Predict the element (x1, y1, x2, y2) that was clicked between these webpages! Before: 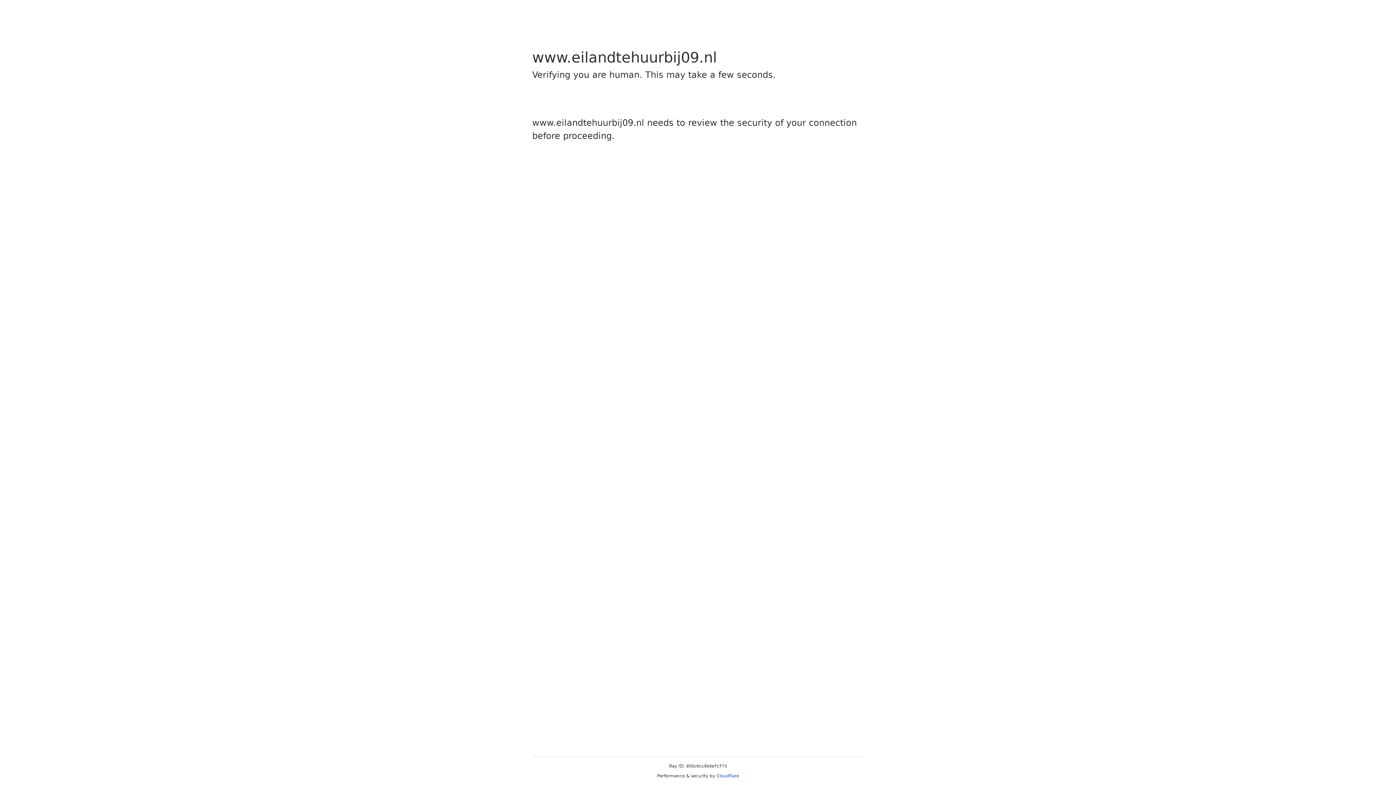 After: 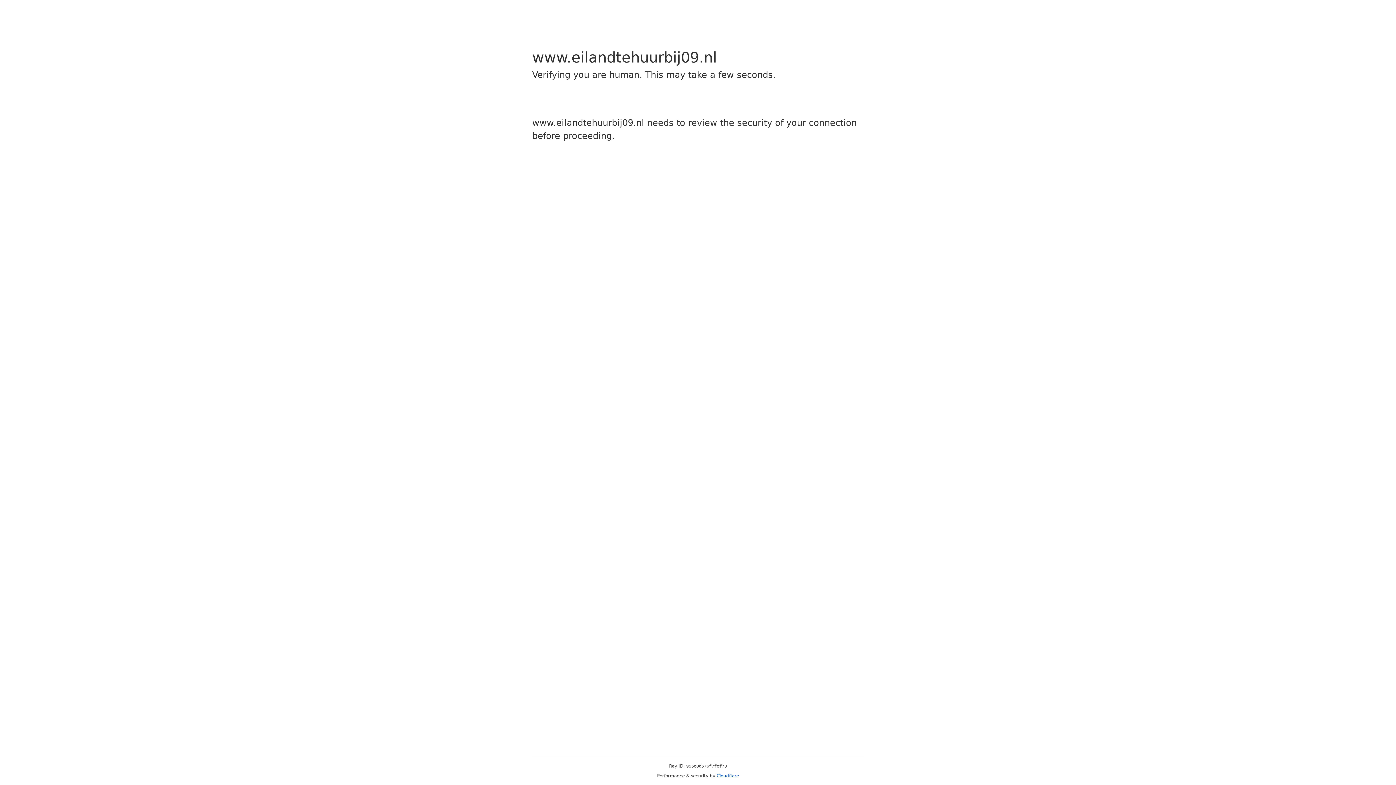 Action: bbox: (716, 773, 739, 778) label: Cloudflare